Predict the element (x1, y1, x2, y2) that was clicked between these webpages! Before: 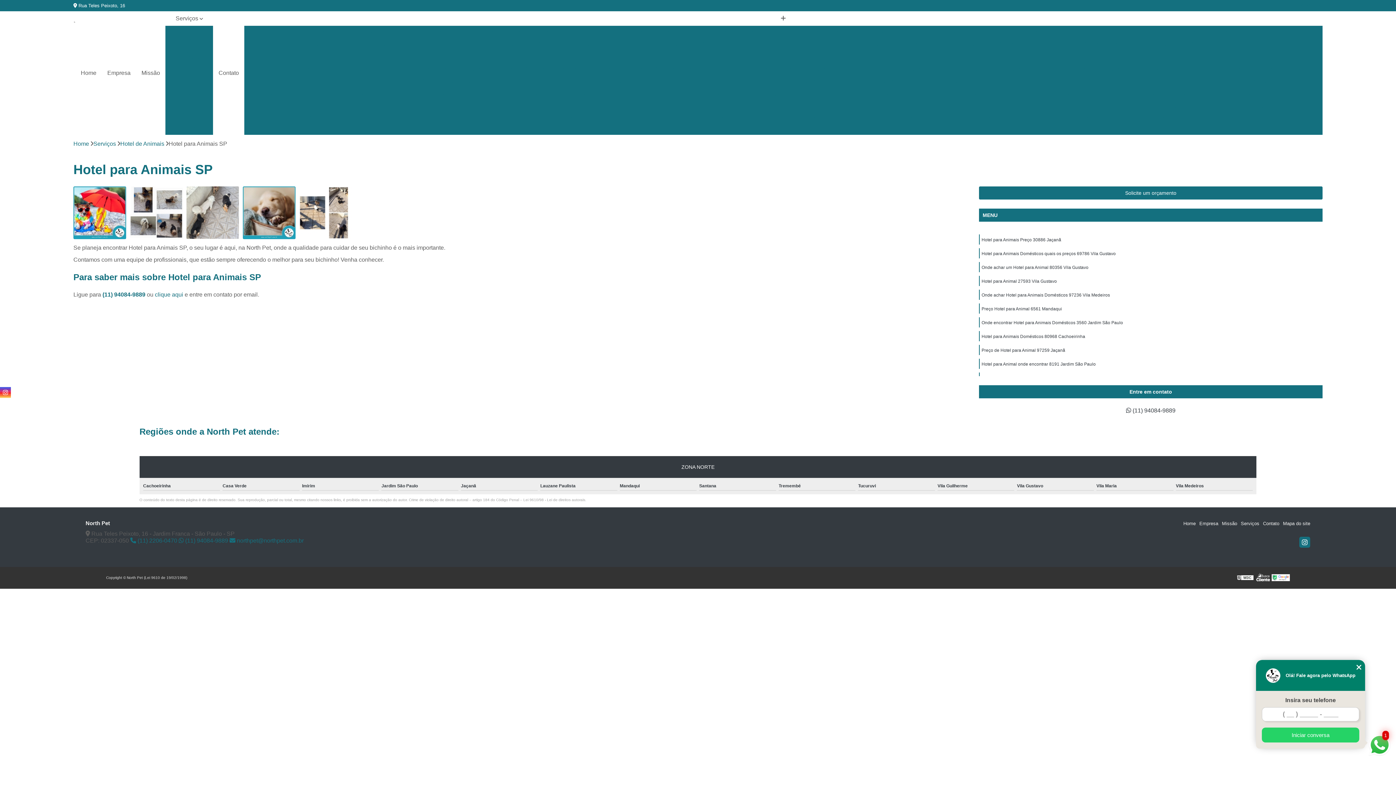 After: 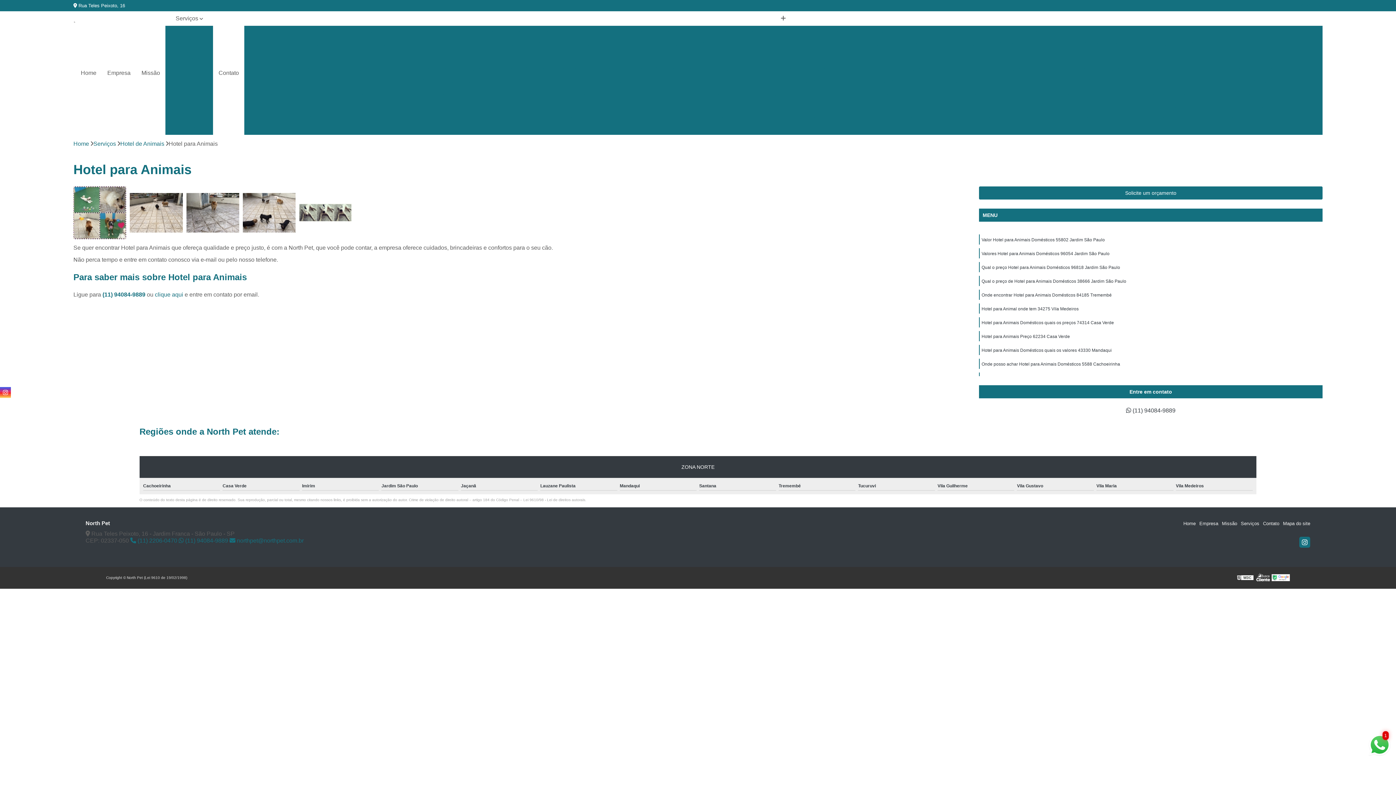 Action: label: Hotel para Animais bbox: (537, 112, 595, 124)